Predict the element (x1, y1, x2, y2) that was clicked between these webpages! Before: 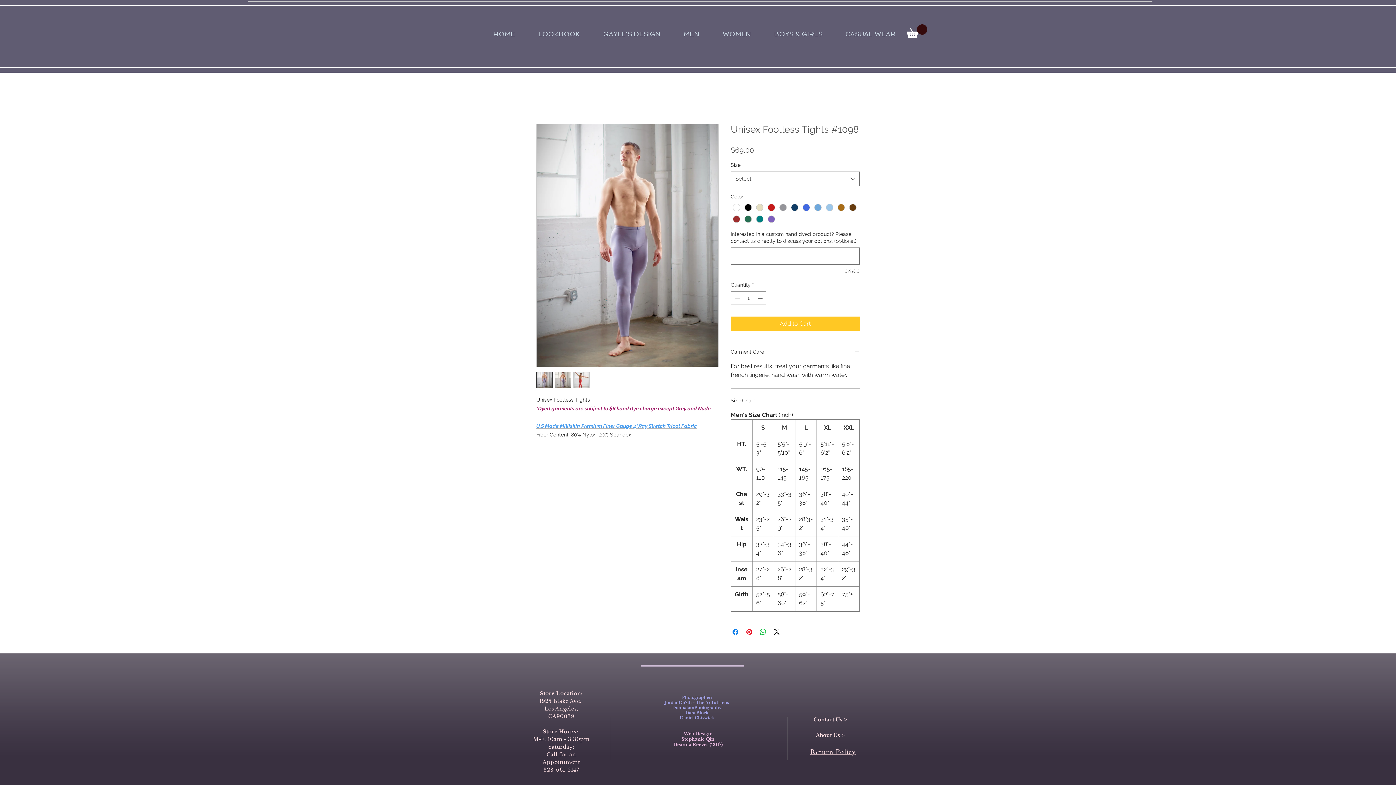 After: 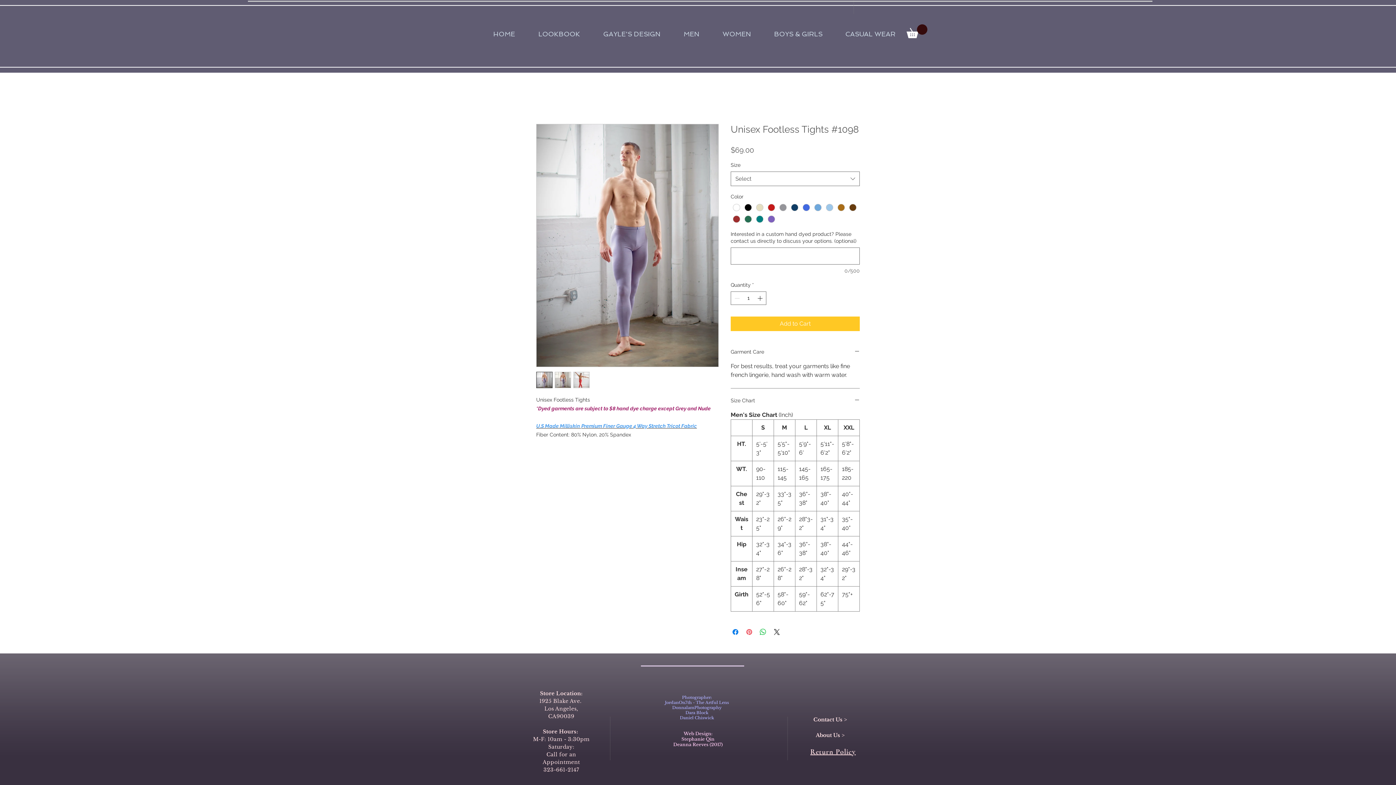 Action: label: Pin on Pinterest bbox: (745, 628, 753, 636)